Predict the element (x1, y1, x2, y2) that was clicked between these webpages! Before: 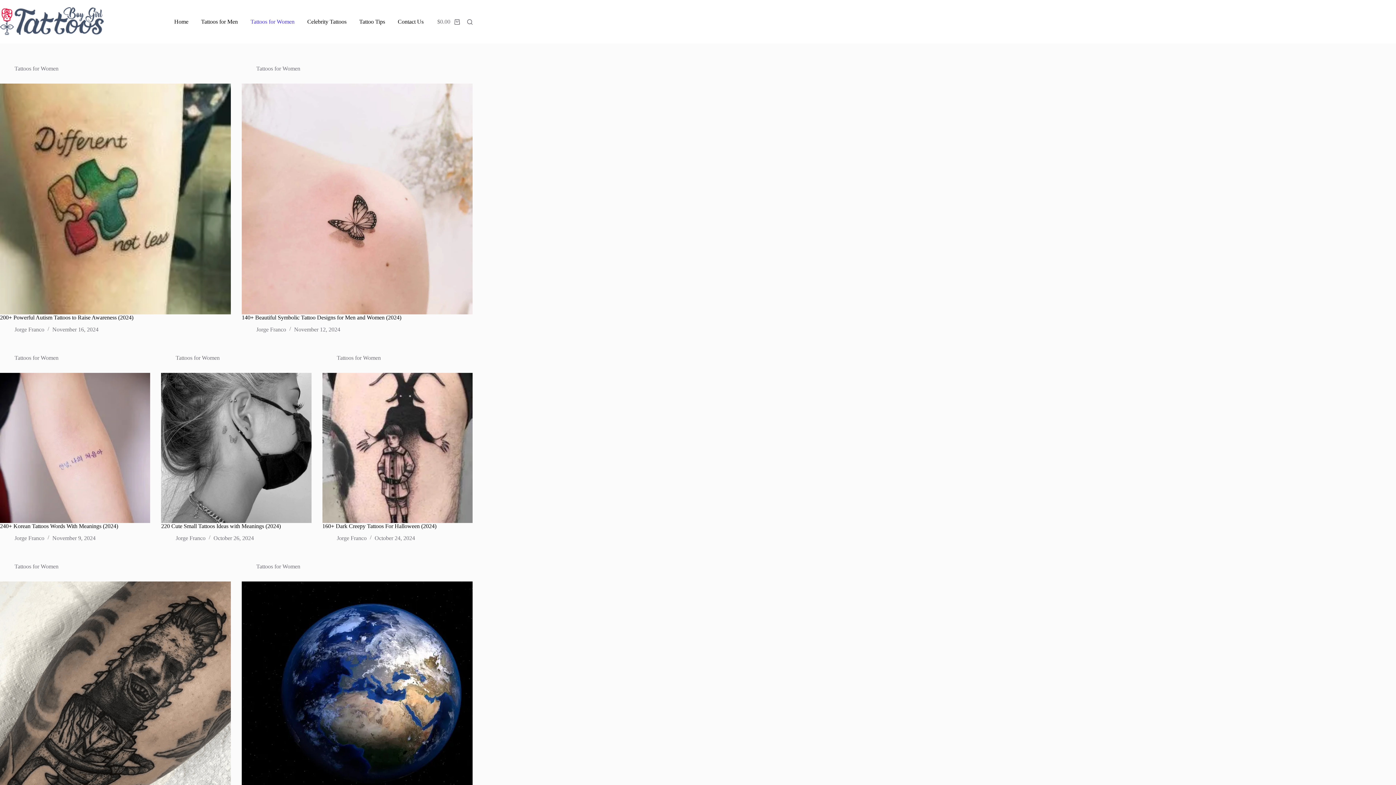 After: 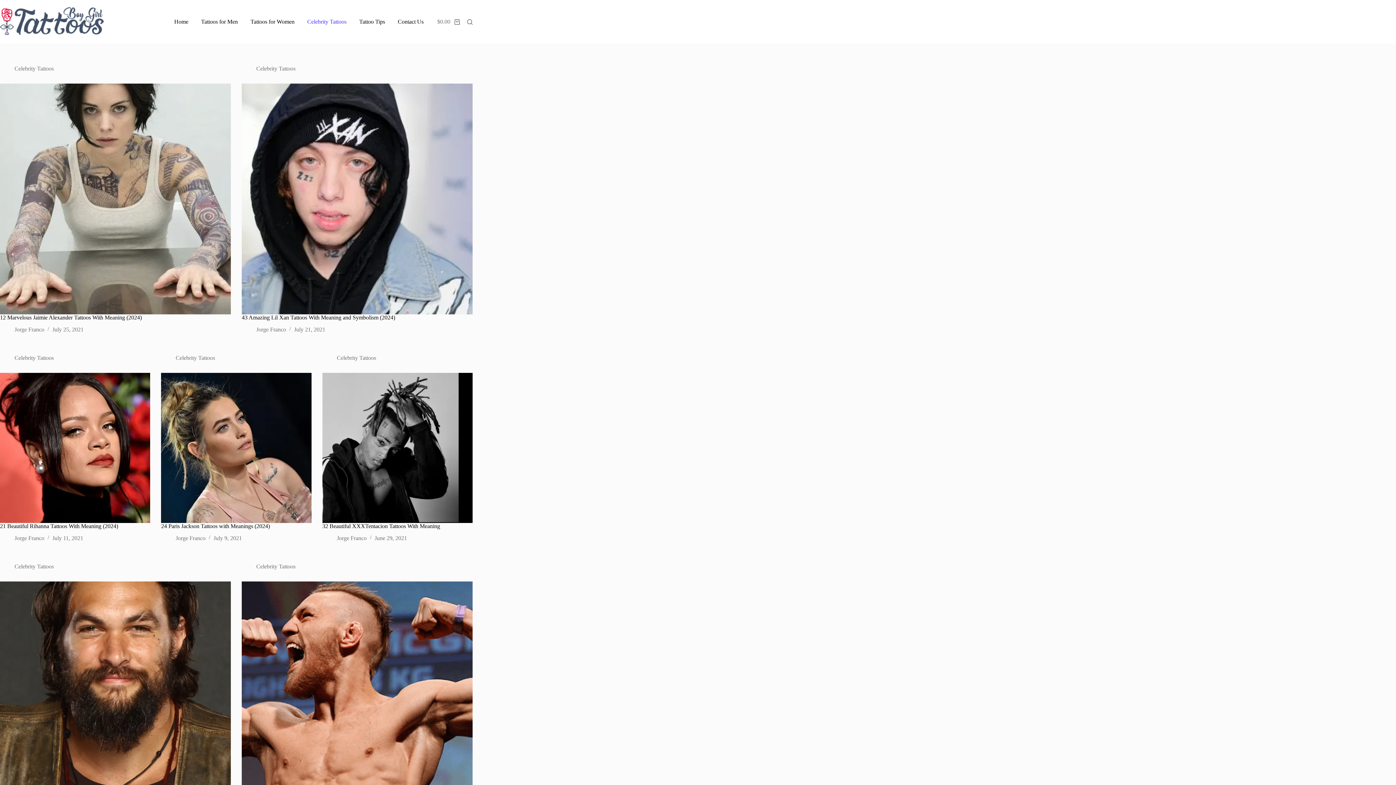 Action: bbox: (301, 0, 353, 43) label: Celebrity Tattoos